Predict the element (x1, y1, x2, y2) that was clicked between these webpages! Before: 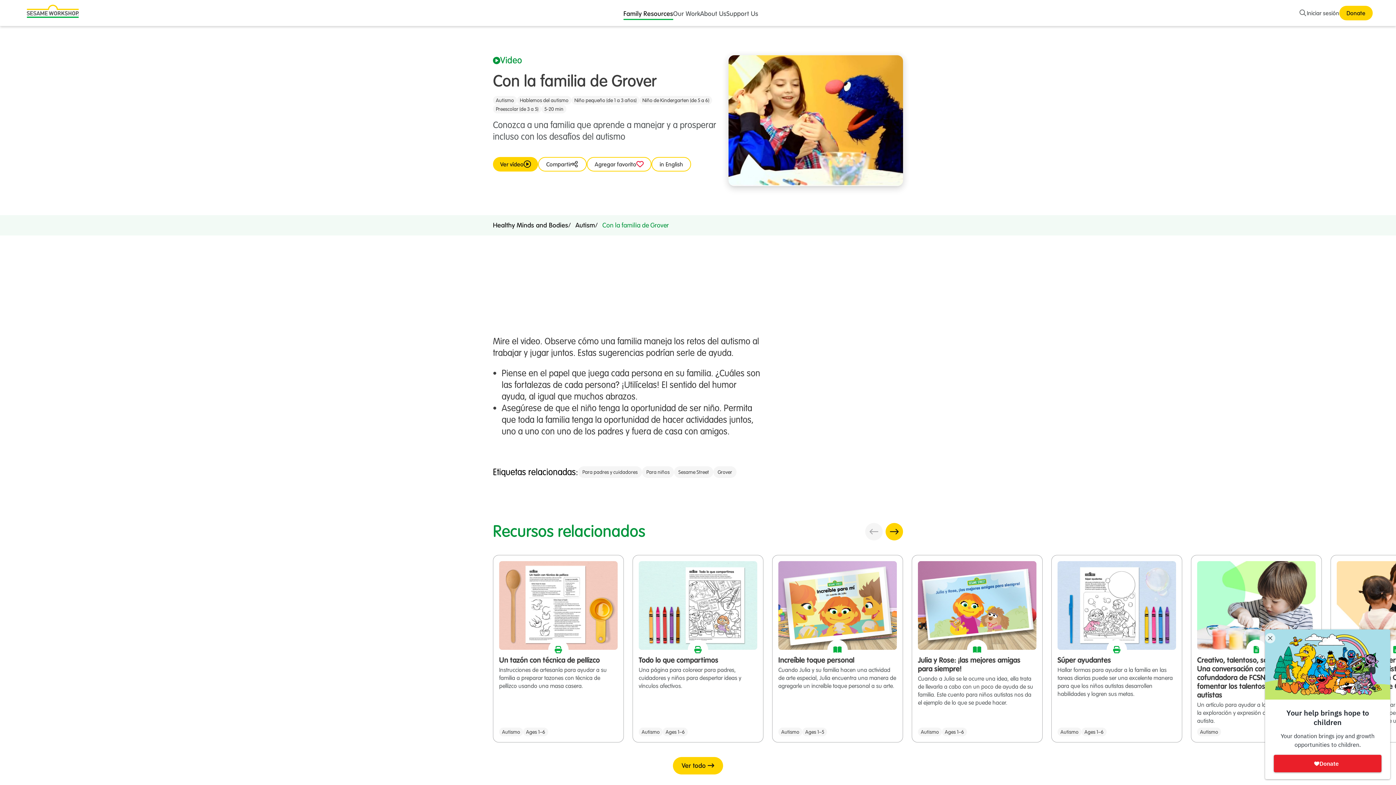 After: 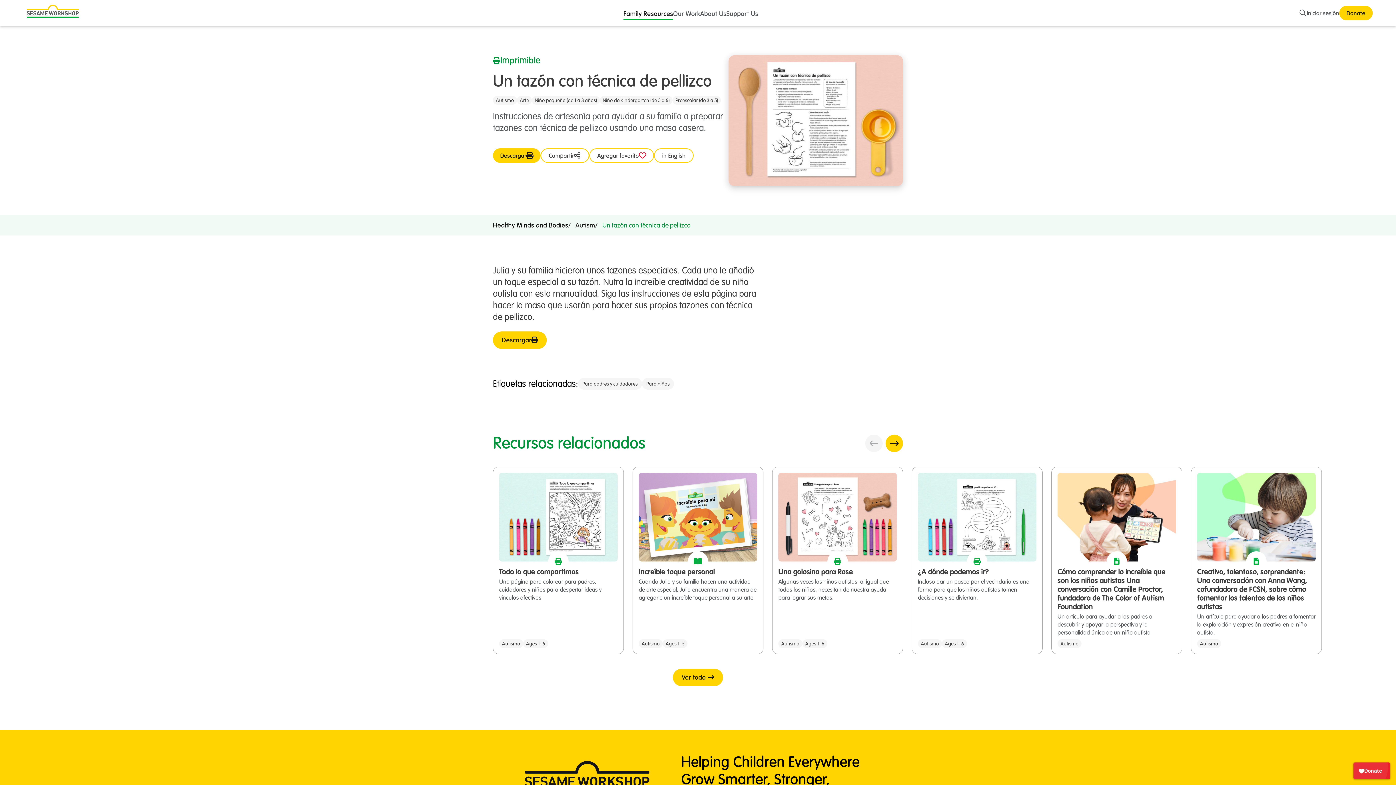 Action: bbox: (493, 555, 624, 743) label: Un tazón con técnica de pellizco

Instrucciones de artesanía para ayudar a su familia a preparar tazones con técnica de pellizco usando una masa casera.

Autismo
Ages 1–6